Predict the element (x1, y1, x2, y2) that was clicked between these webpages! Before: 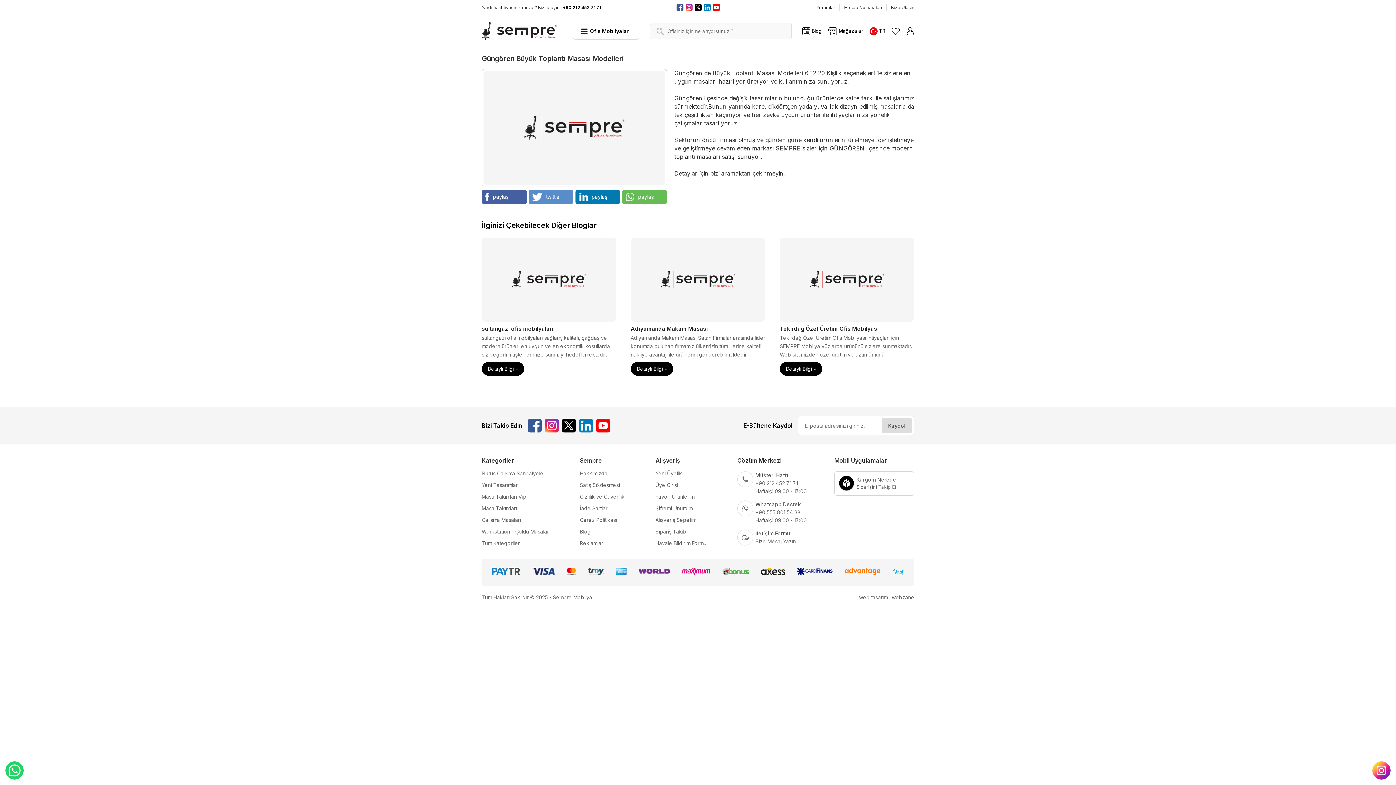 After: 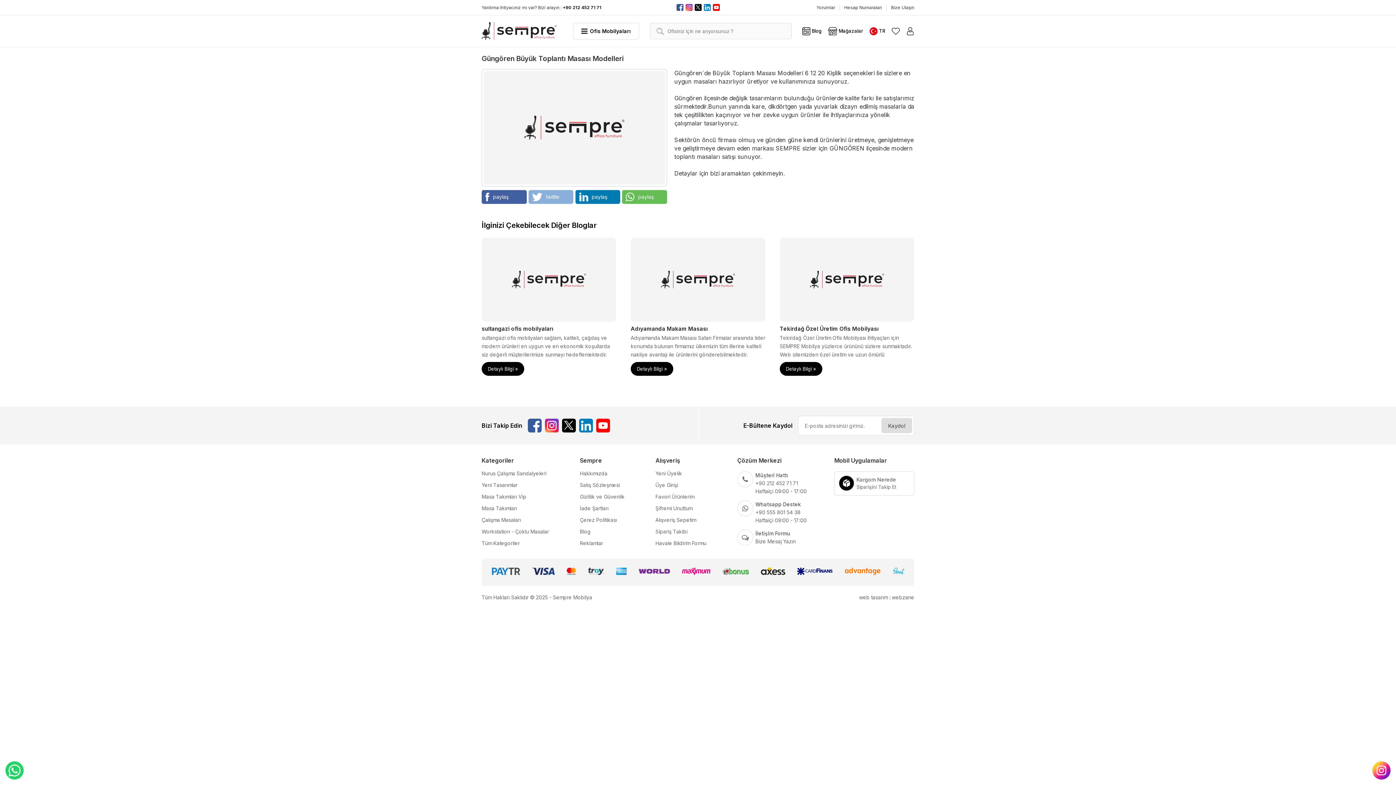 Action: label: twittle bbox: (528, 190, 573, 203)